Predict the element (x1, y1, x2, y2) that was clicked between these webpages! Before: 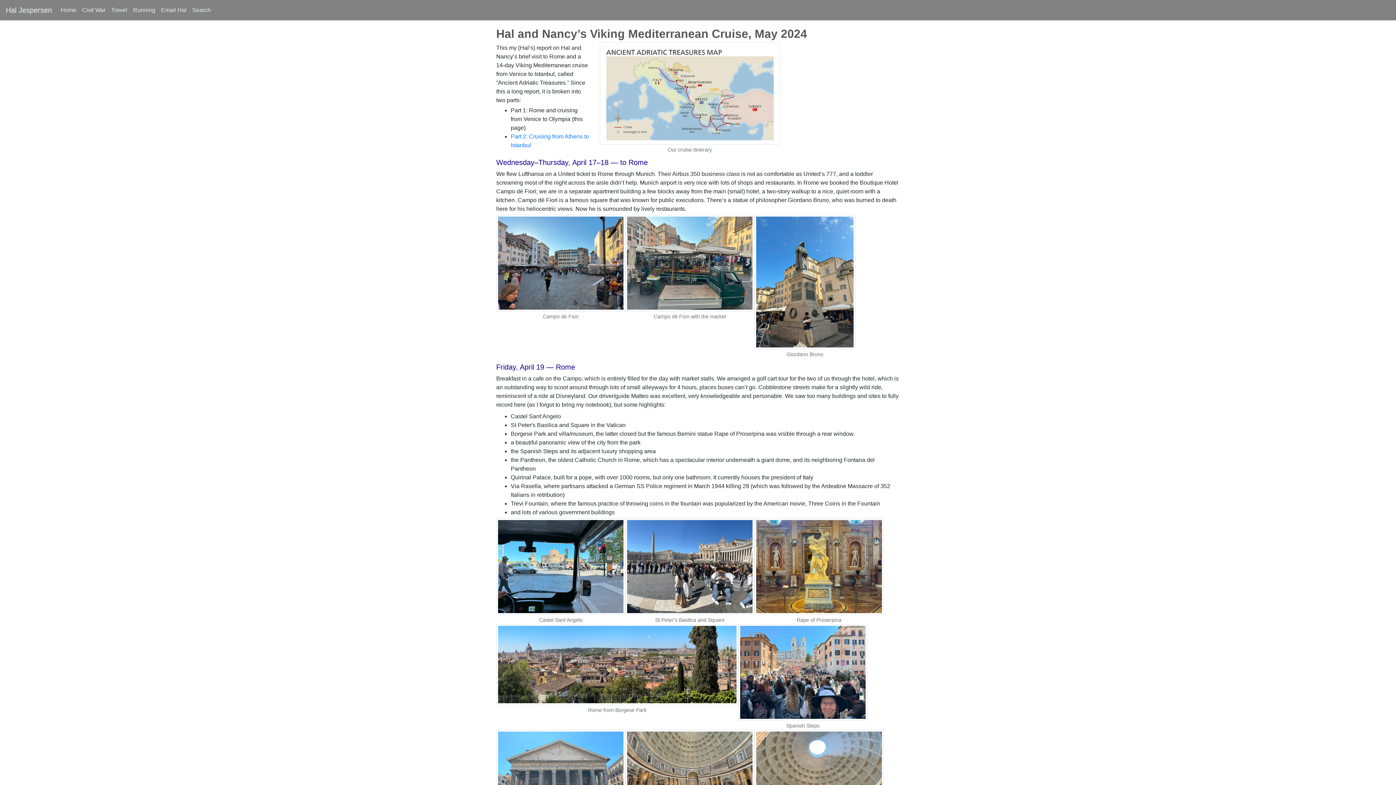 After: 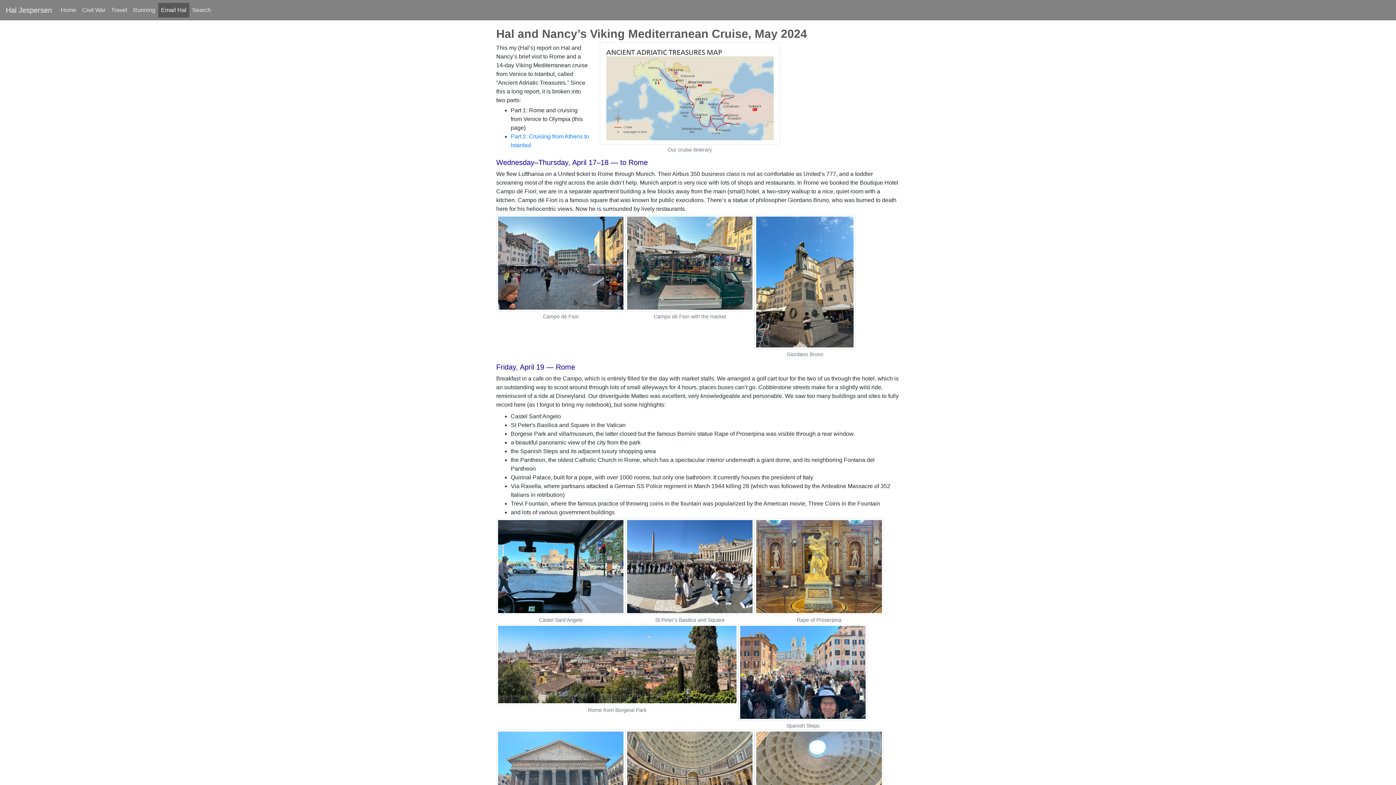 Action: bbox: (158, 2, 189, 17) label: Email Hal